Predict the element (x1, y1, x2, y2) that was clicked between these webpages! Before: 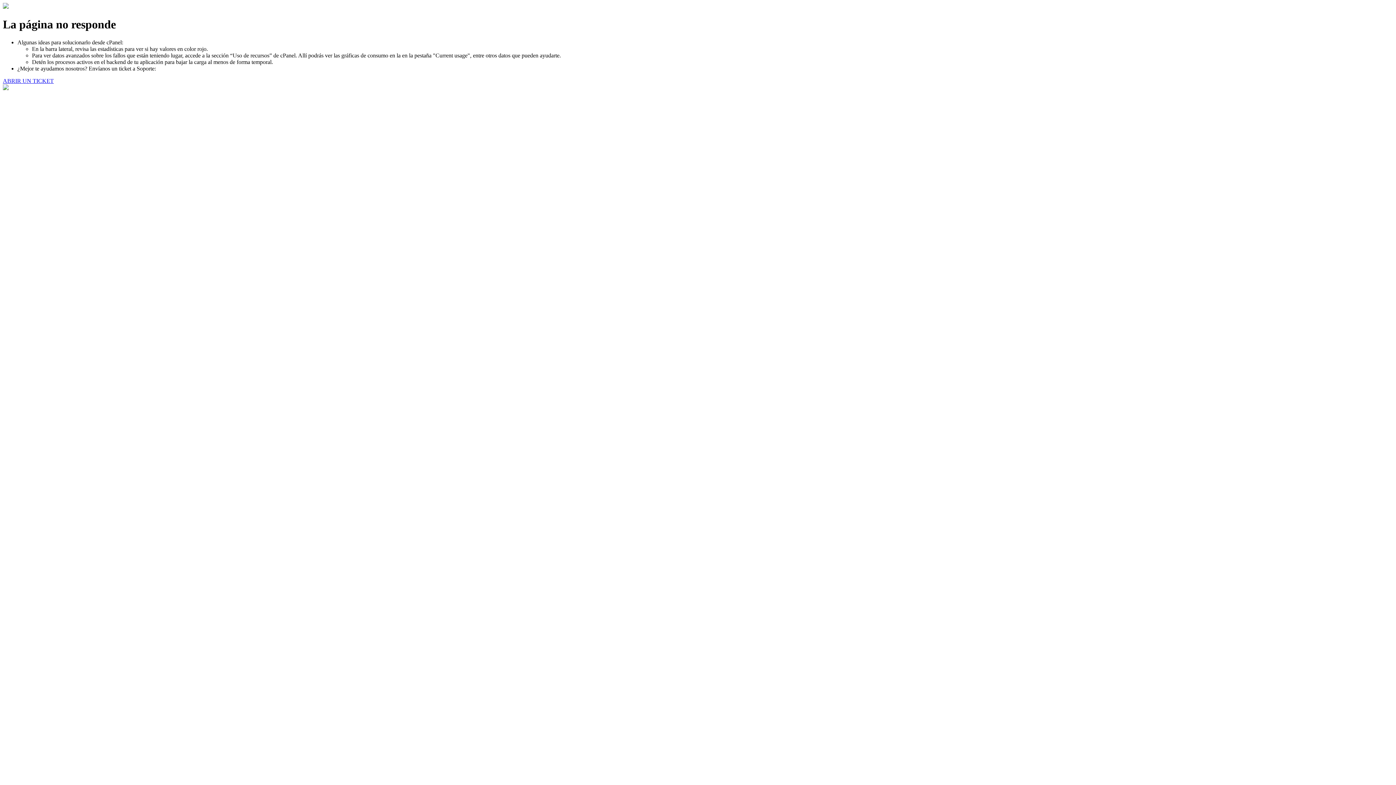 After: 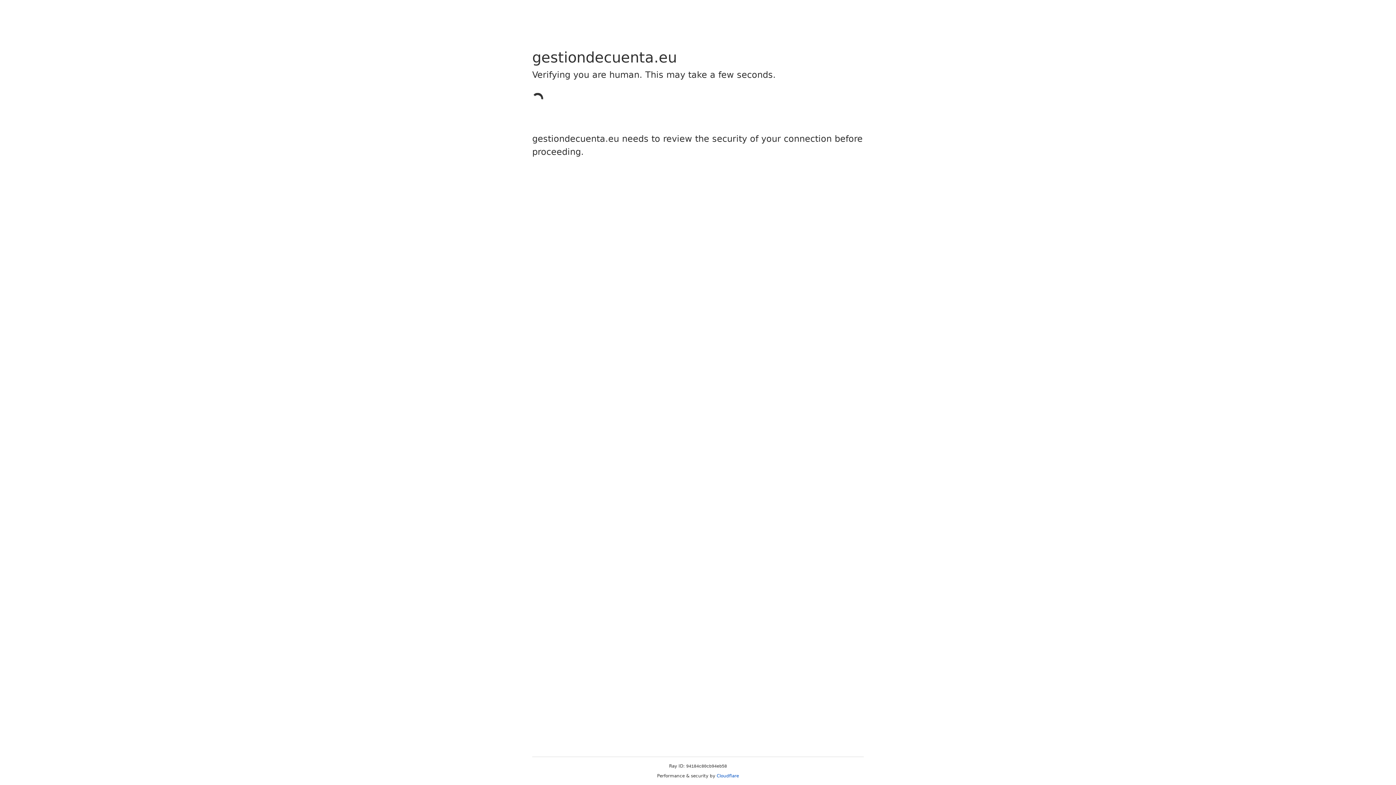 Action: bbox: (2, 77, 53, 83) label: ABRIR UN TICKET